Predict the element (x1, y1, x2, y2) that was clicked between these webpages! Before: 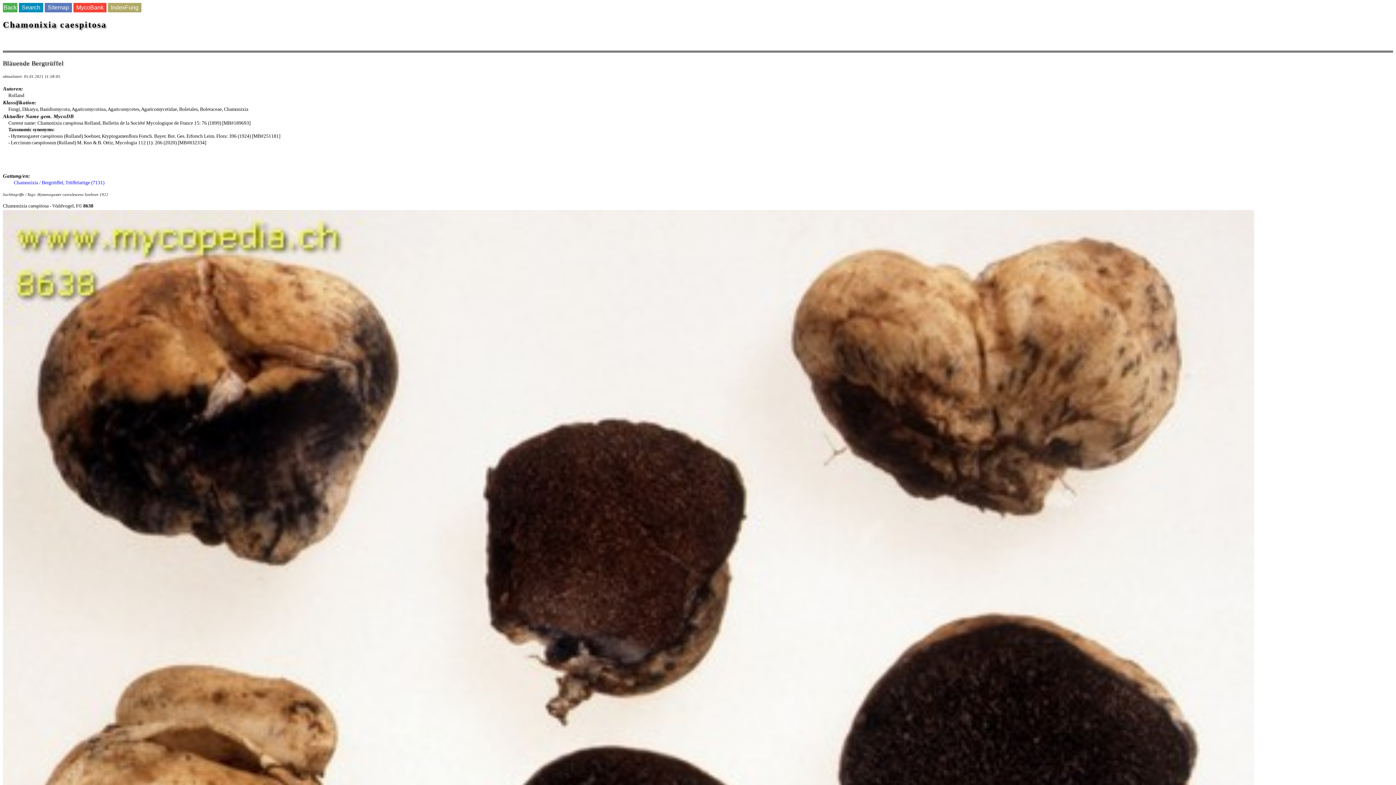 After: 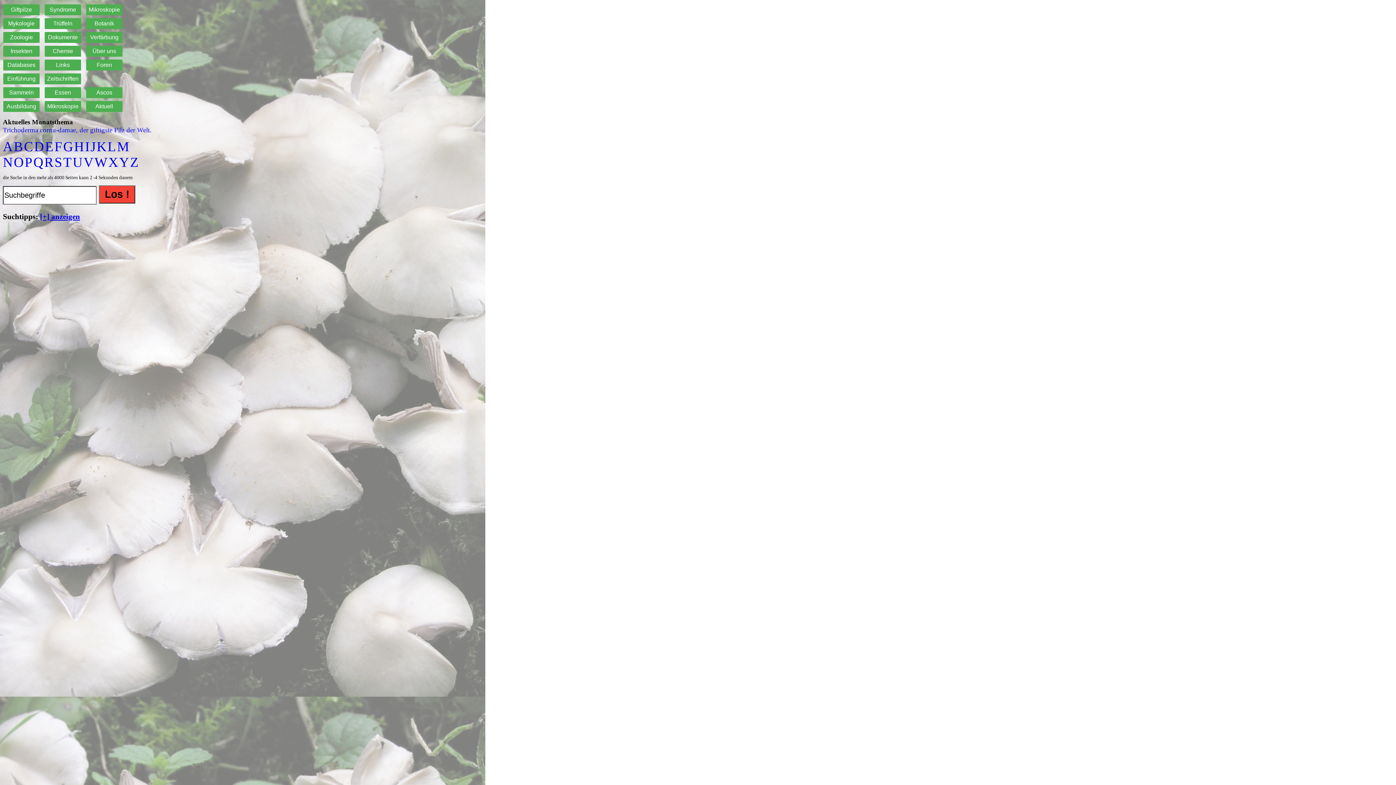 Action: label: Back bbox: (2, 2, 17, 12)